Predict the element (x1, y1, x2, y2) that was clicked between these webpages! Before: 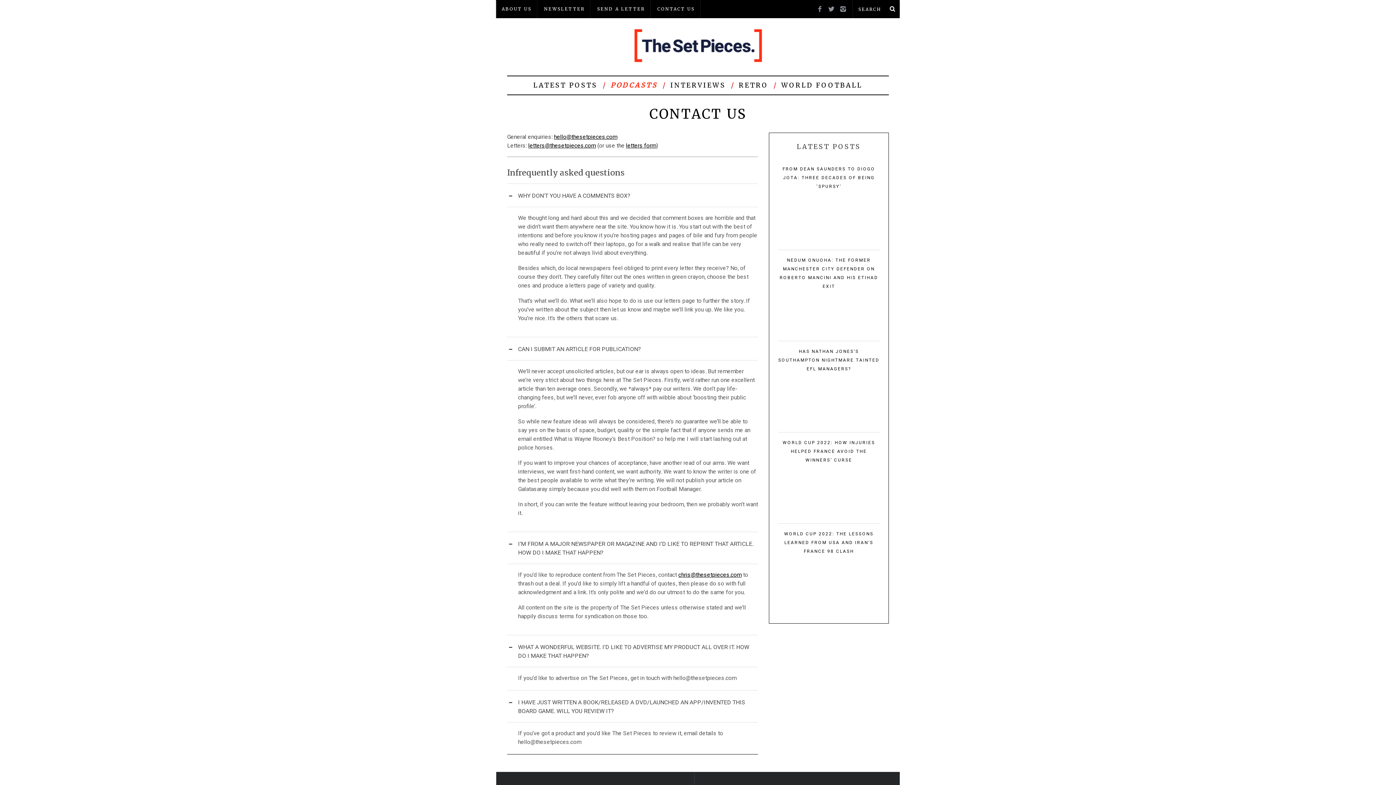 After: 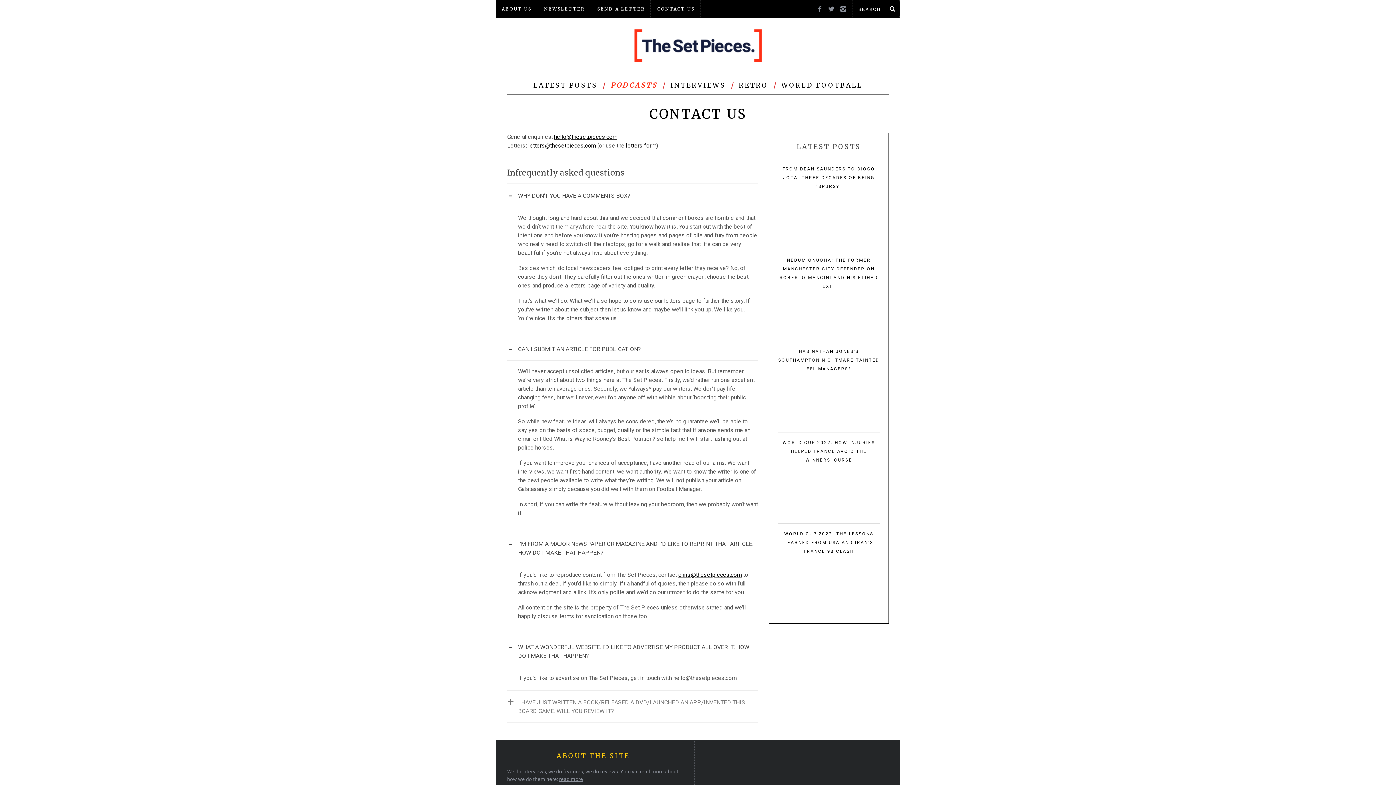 Action: bbox: (507, 690, 758, 722) label: I HAVE JUST WRITTEN A BOOK/RELEASED A DVD/LAUNCHED AN APP/INVENTED THIS BOARD GAME. WILL YOU REVIEW IT?